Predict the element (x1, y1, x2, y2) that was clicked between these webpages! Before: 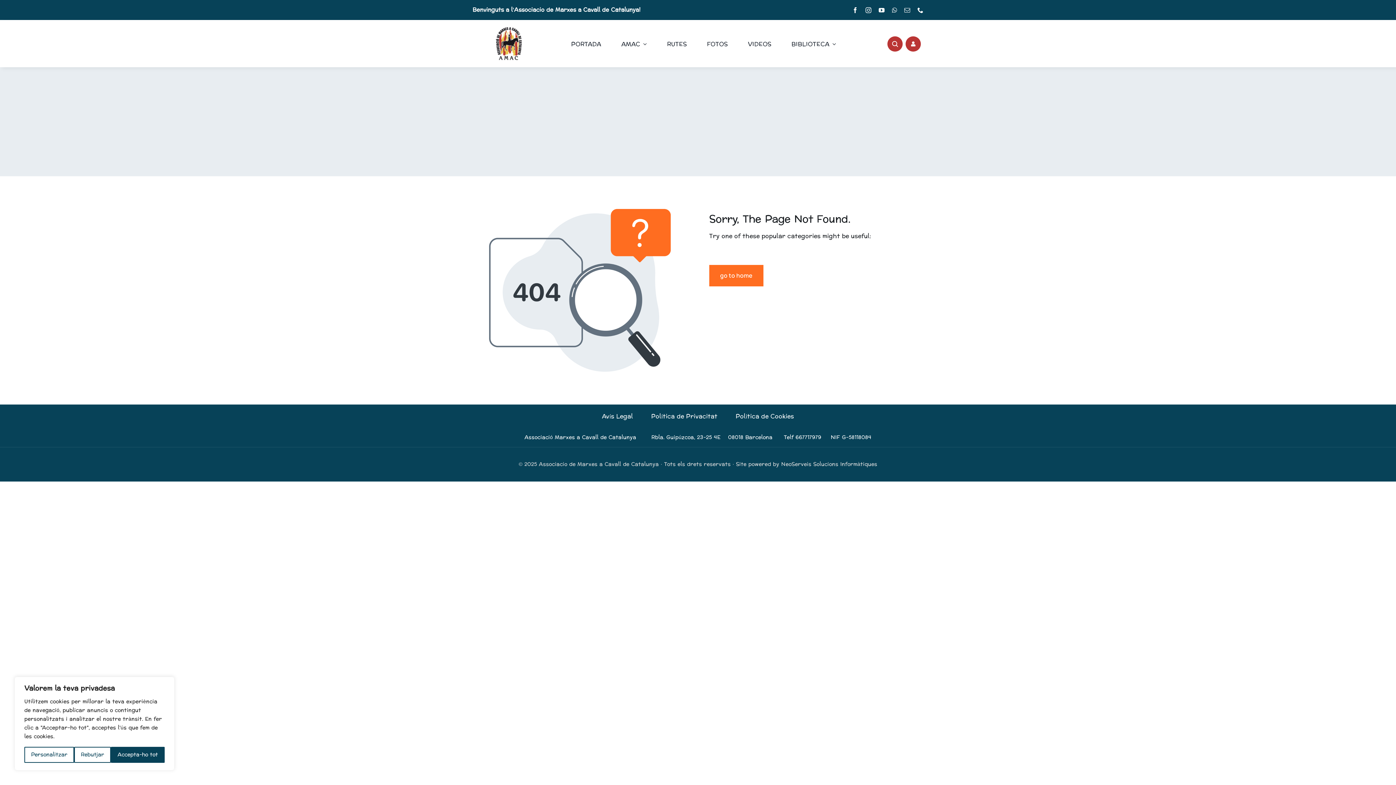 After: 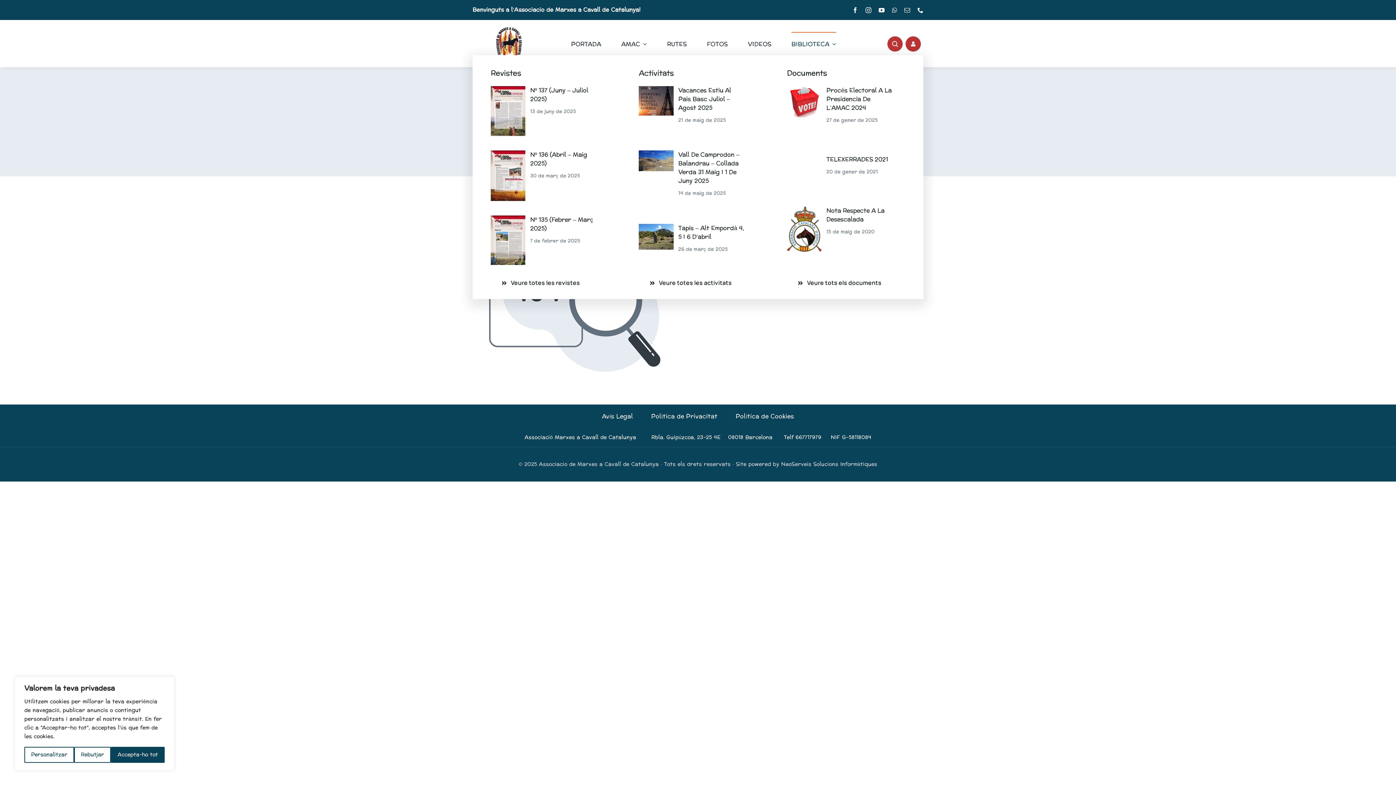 Action: label: BIBLIOTECA bbox: (791, 32, 836, 55)